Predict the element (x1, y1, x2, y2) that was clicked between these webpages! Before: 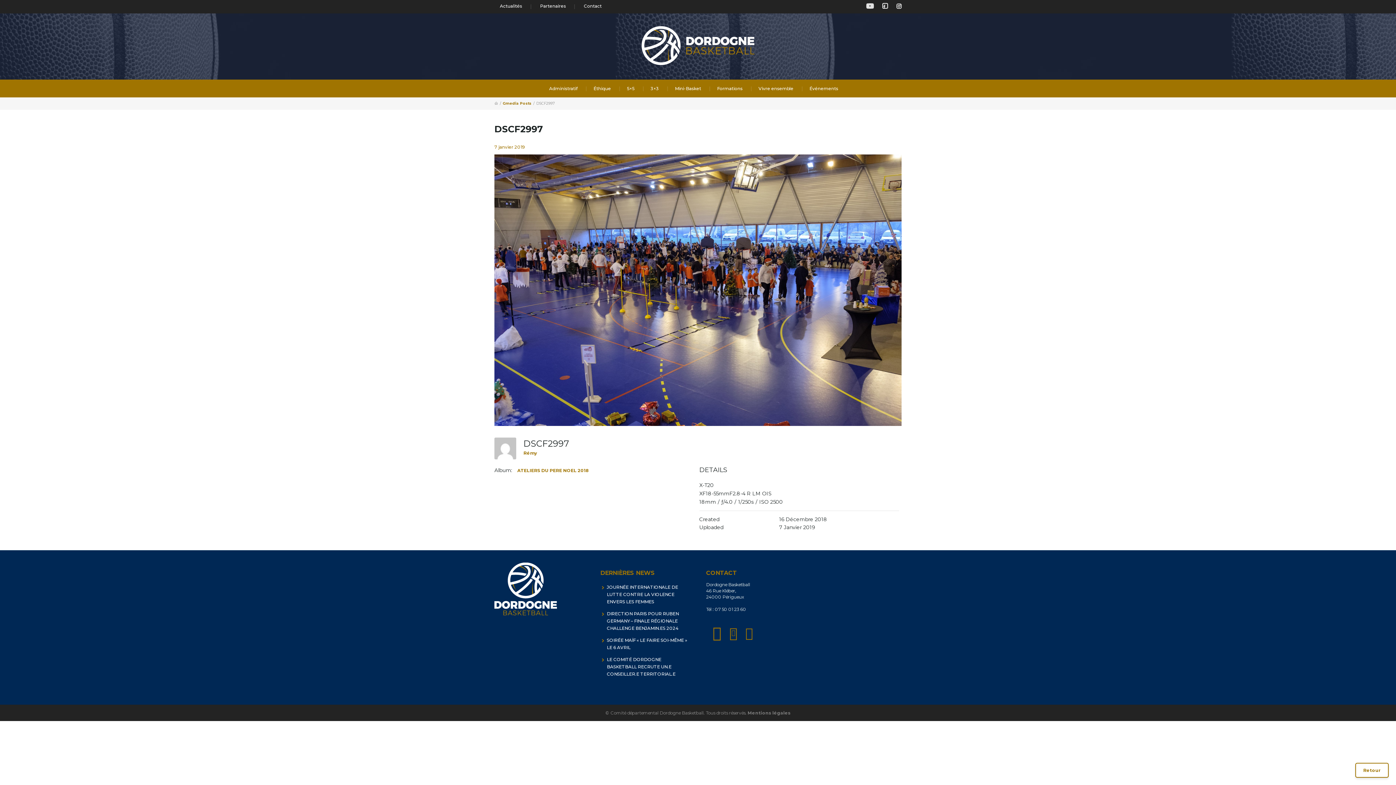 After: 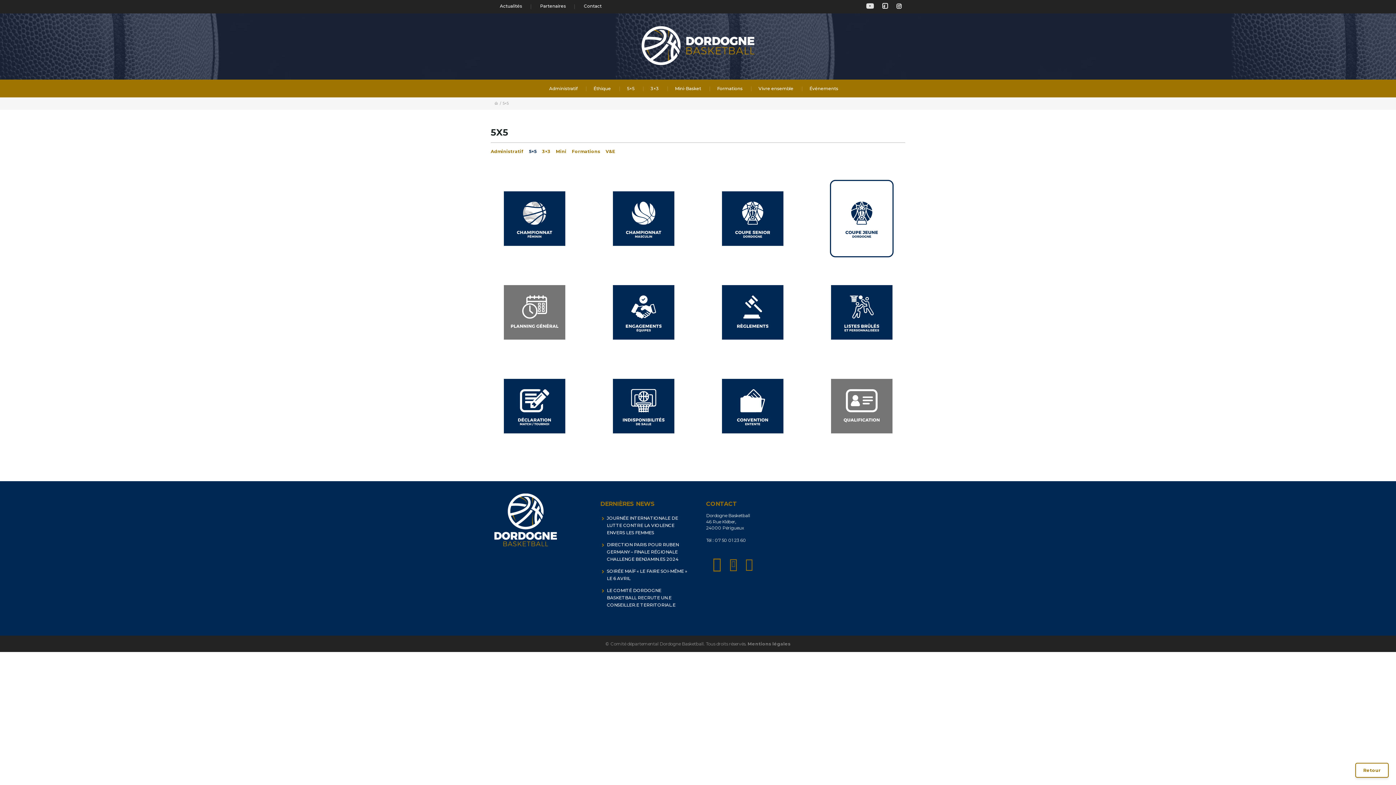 Action: bbox: (621, 79, 640, 97) label: 5×5